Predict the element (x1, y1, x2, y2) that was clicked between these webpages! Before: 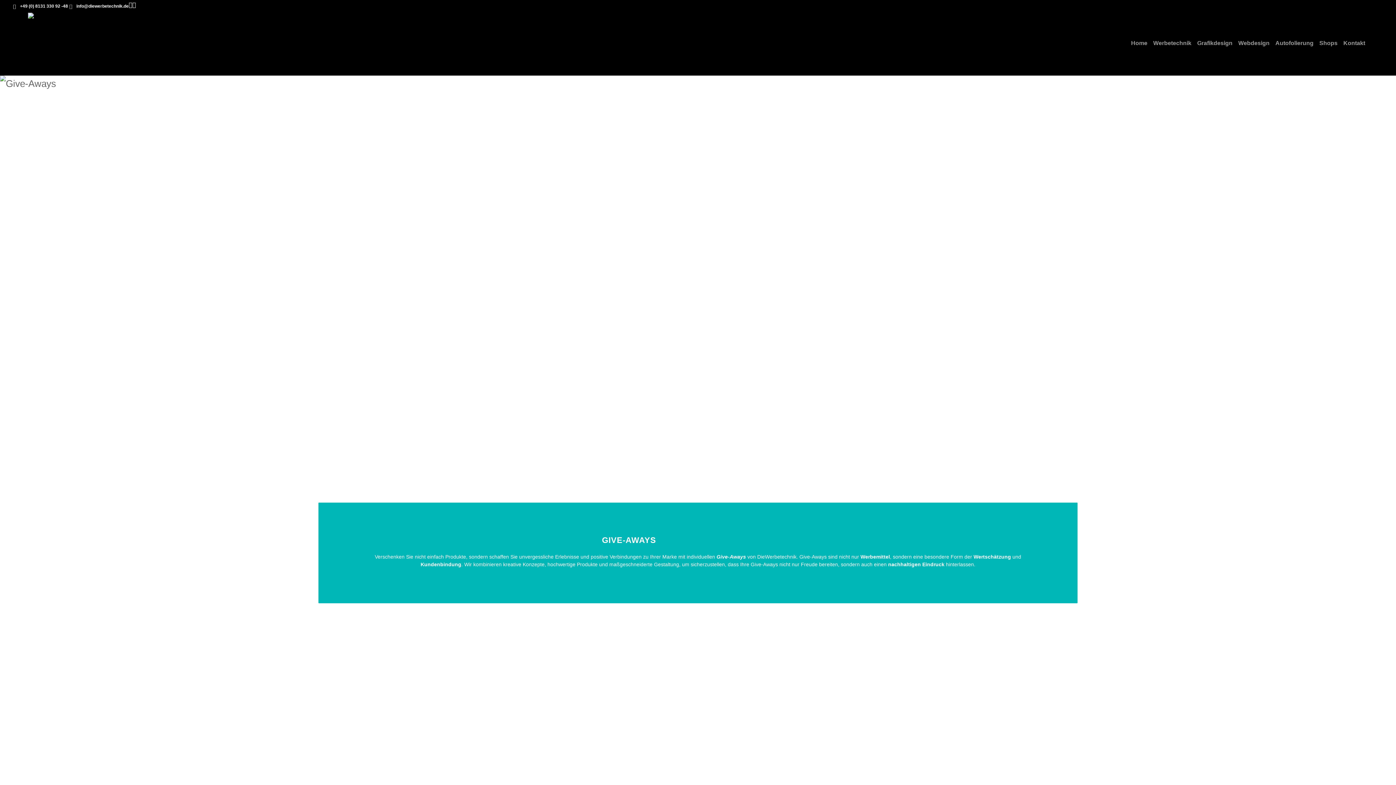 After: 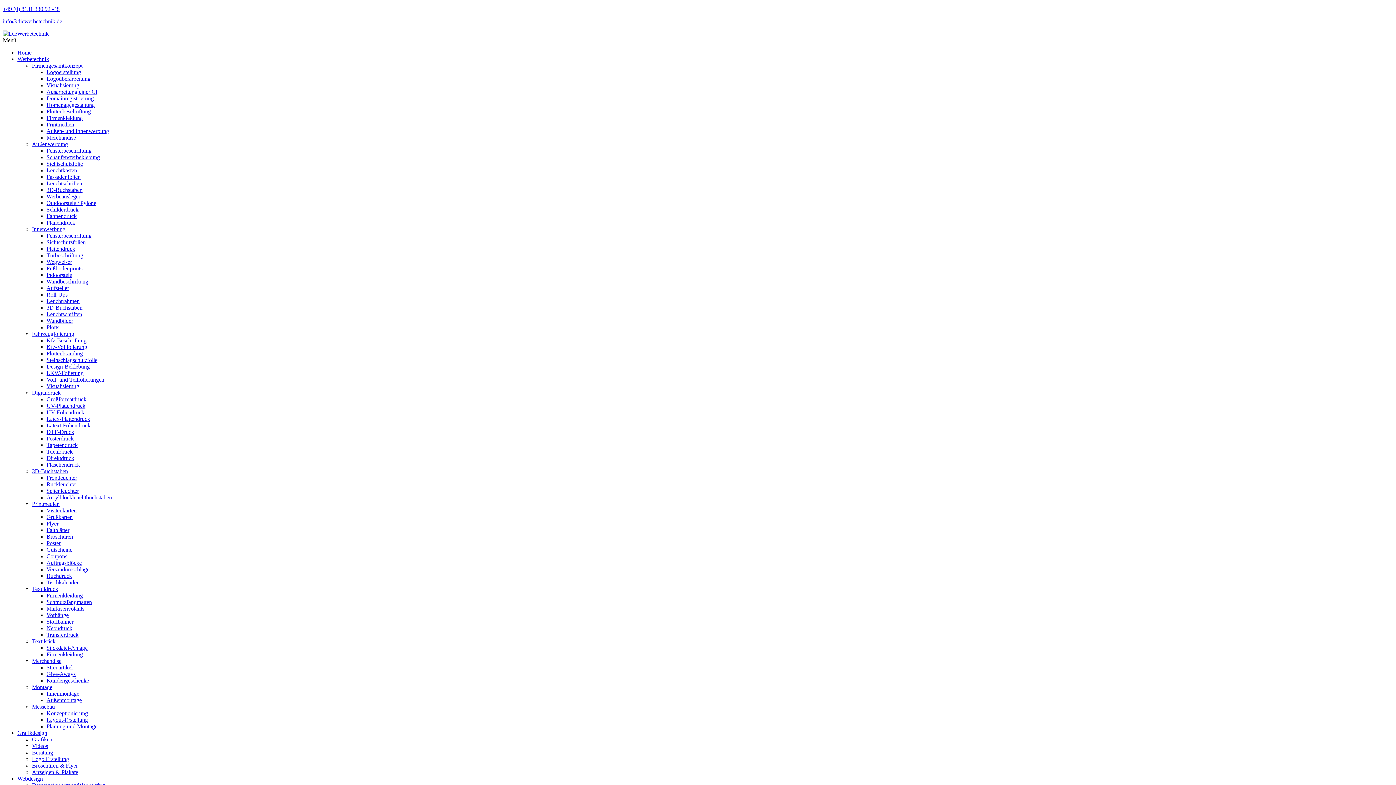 Action: bbox: (1272, 40, 1316, 46) label: Autofolierung